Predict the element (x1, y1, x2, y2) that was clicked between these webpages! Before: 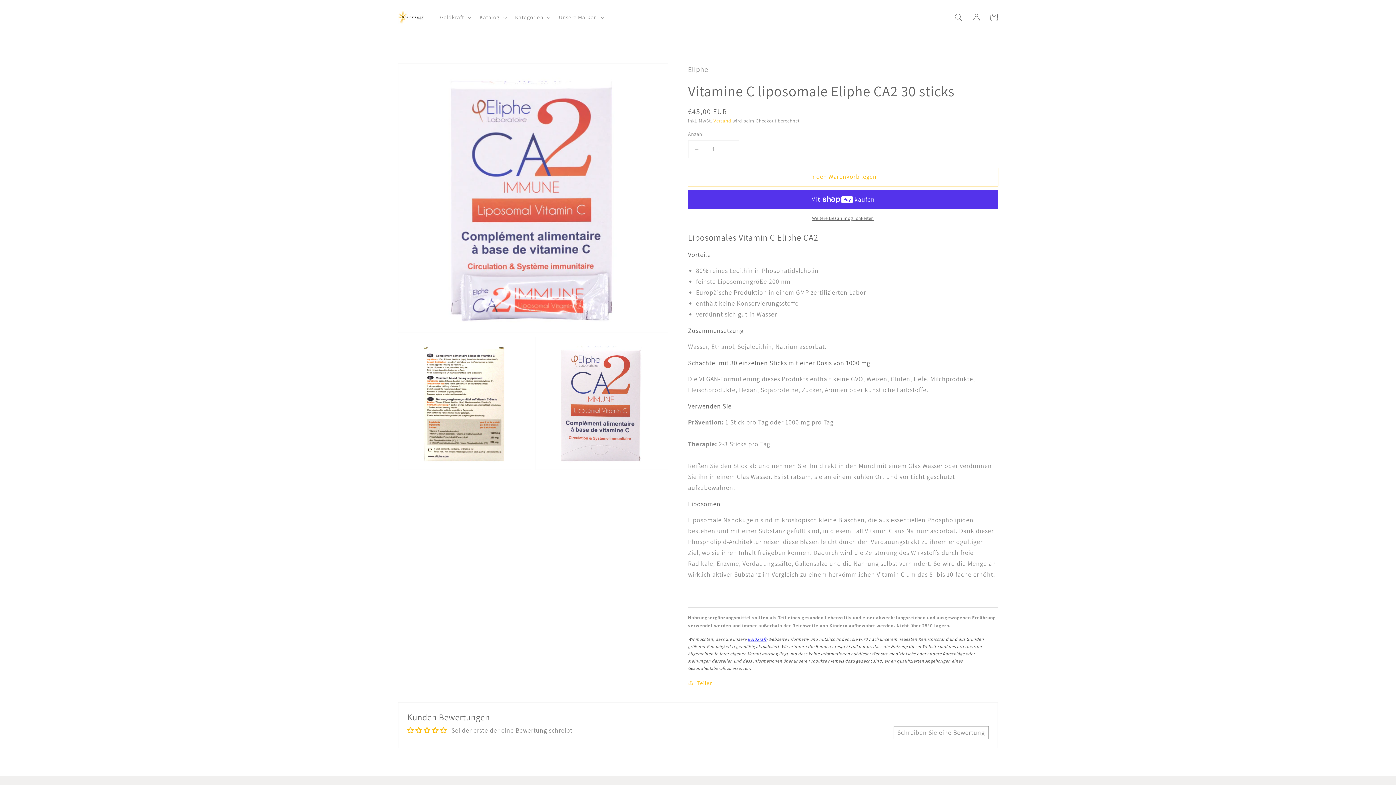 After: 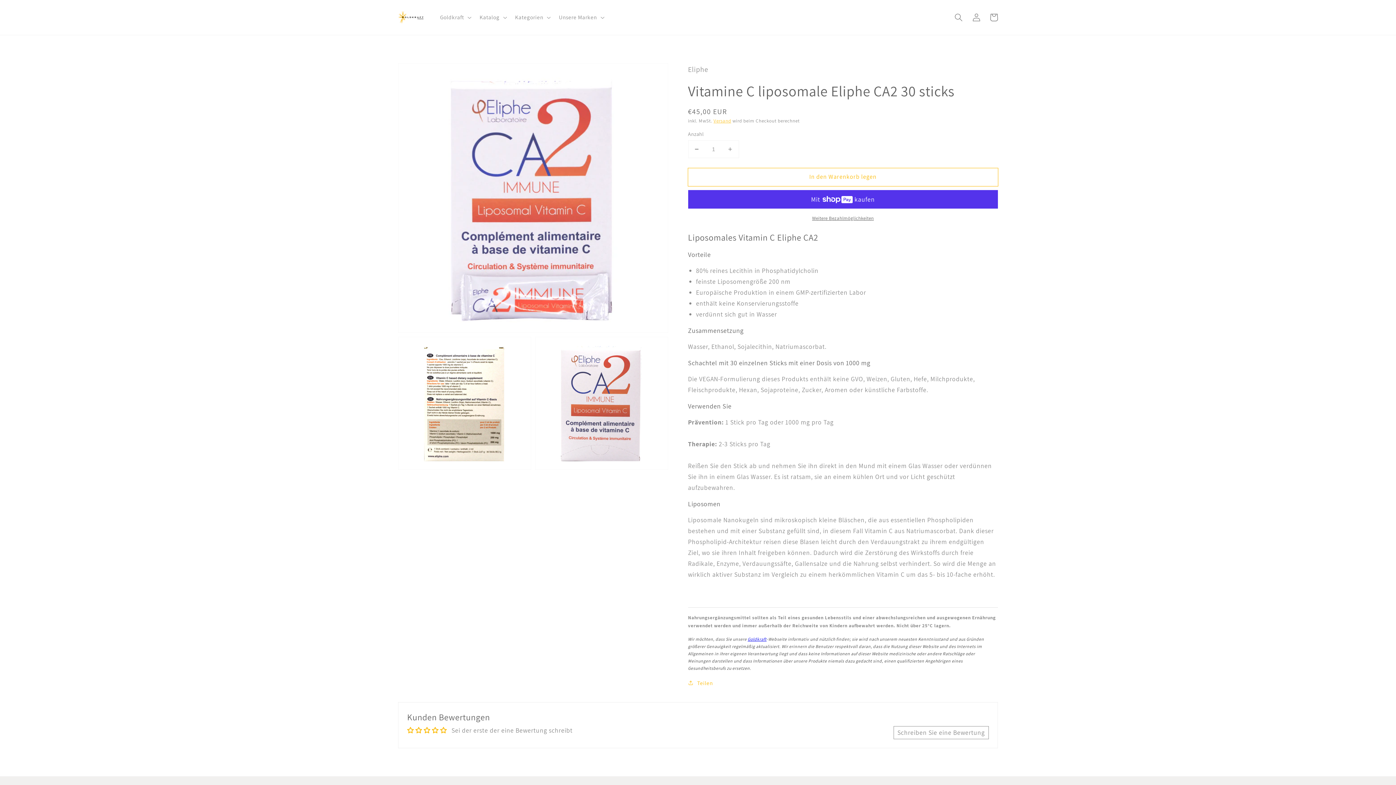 Action: label: Goldkraft bbox: (747, 636, 766, 642)